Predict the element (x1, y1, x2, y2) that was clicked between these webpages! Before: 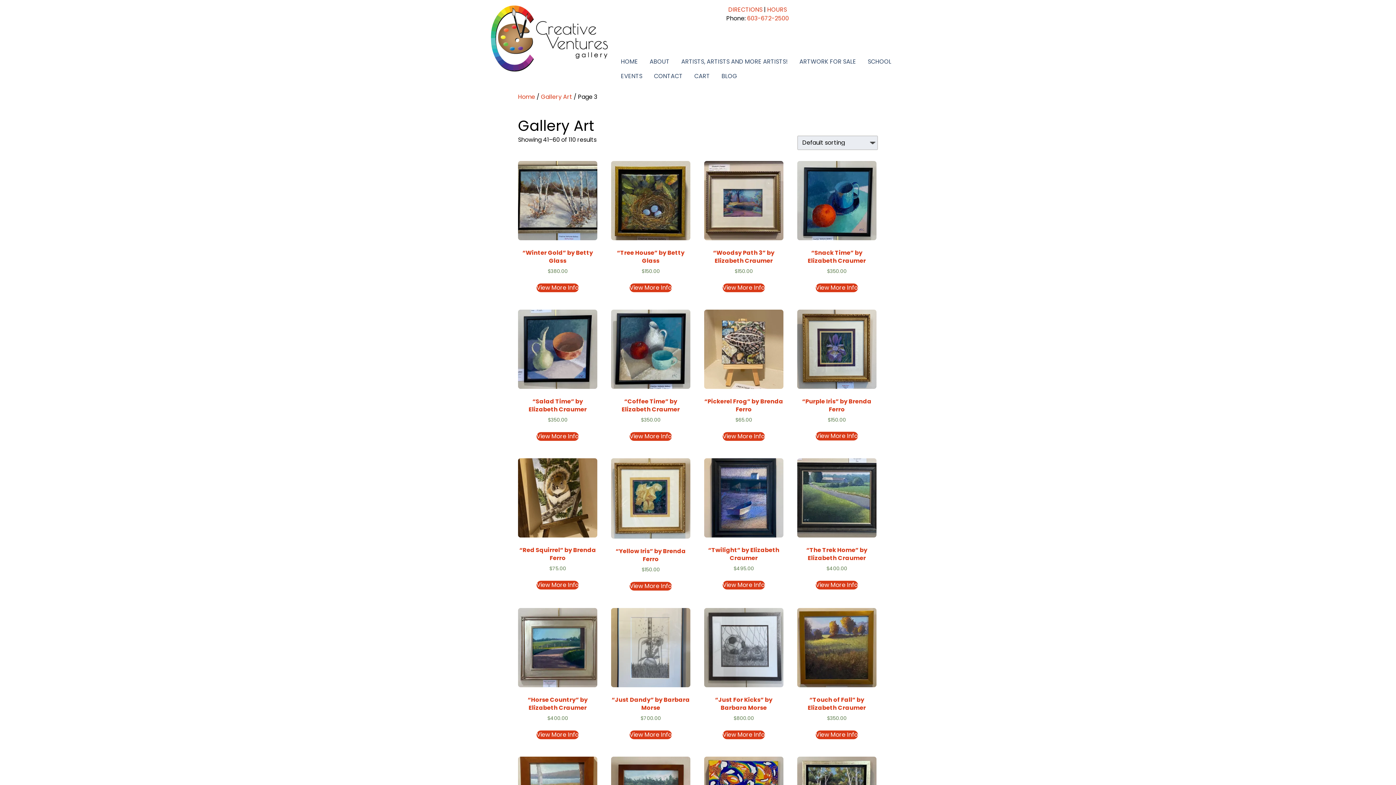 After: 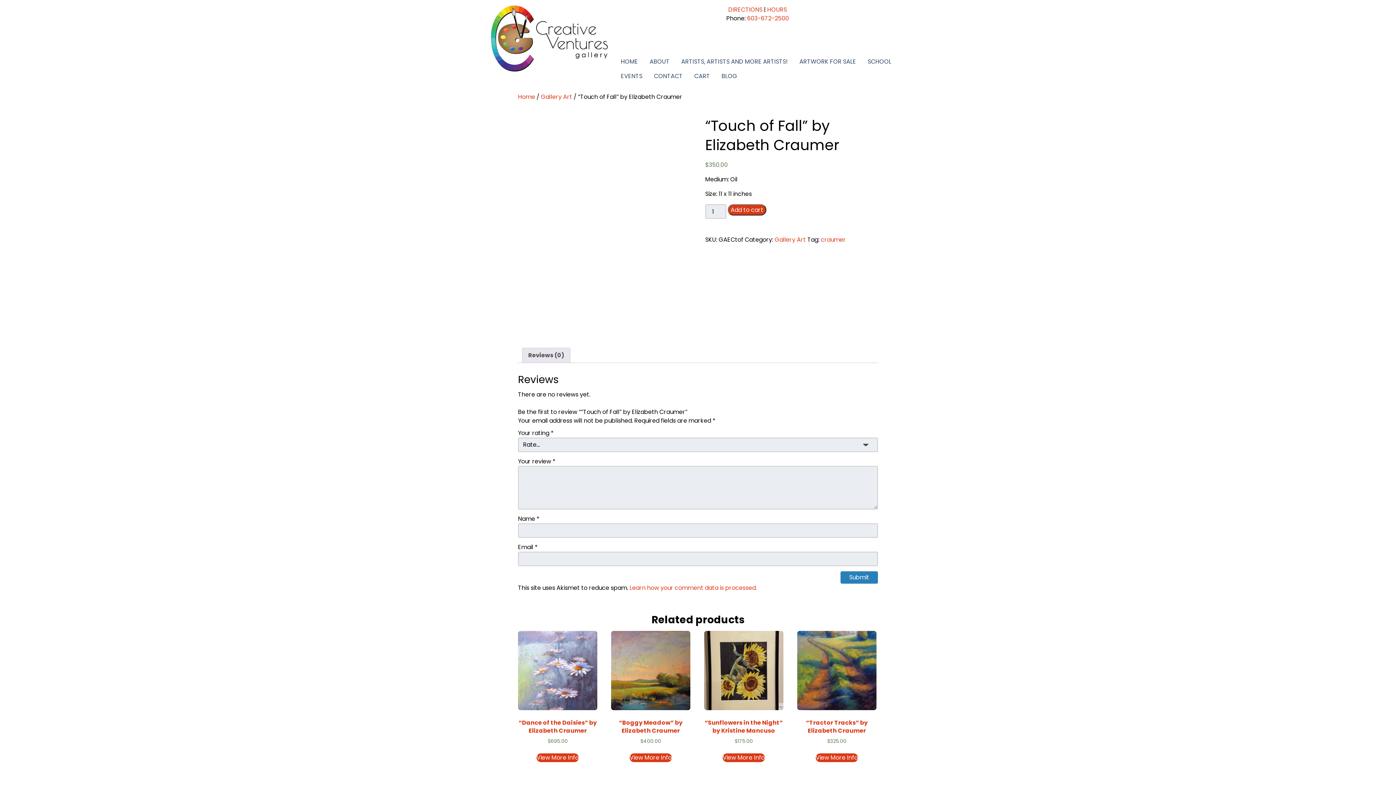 Action: bbox: (797, 608, 876, 722) label: “Touch of Fall” by Elizabeth Craumer
$350.00